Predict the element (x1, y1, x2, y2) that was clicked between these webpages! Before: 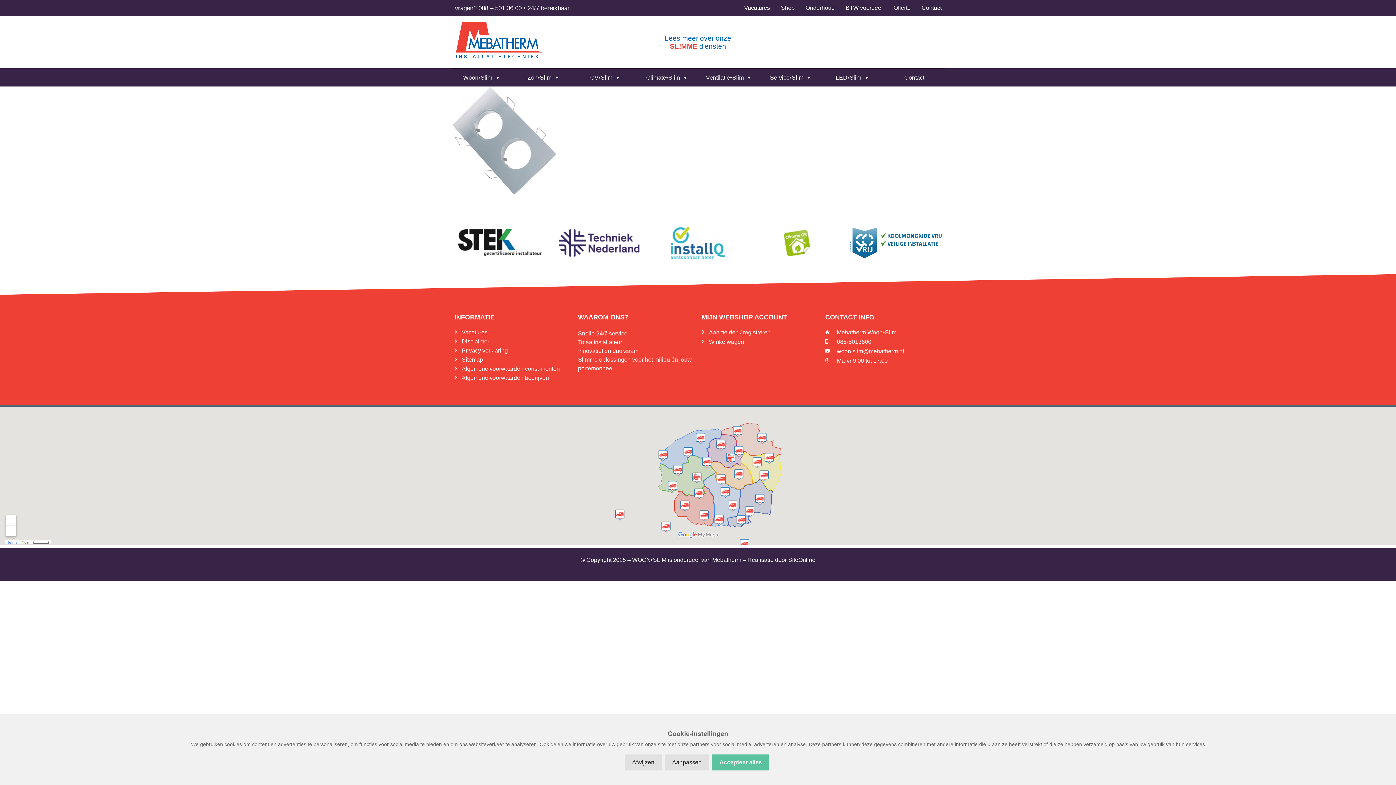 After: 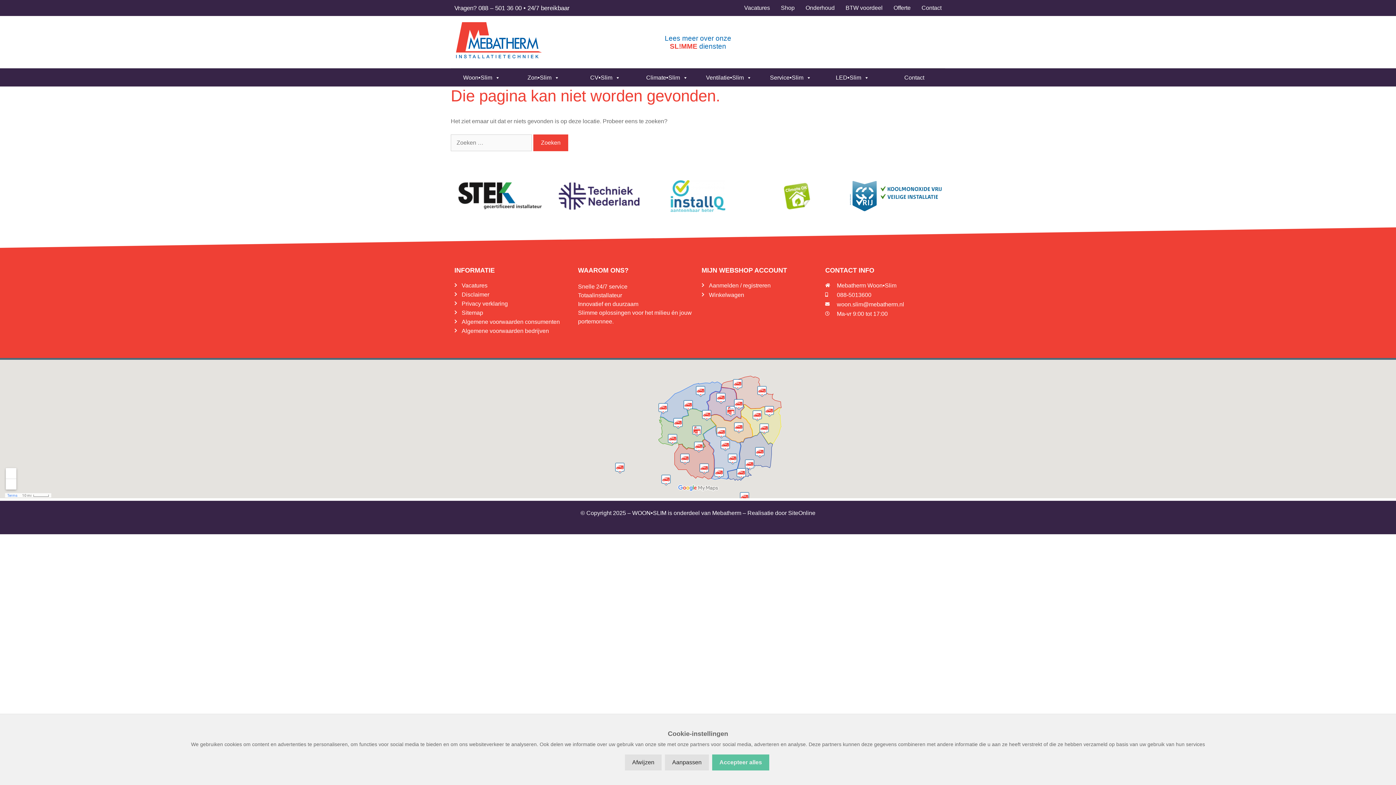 Action: label: Winkelwagen bbox: (701, 338, 818, 344)